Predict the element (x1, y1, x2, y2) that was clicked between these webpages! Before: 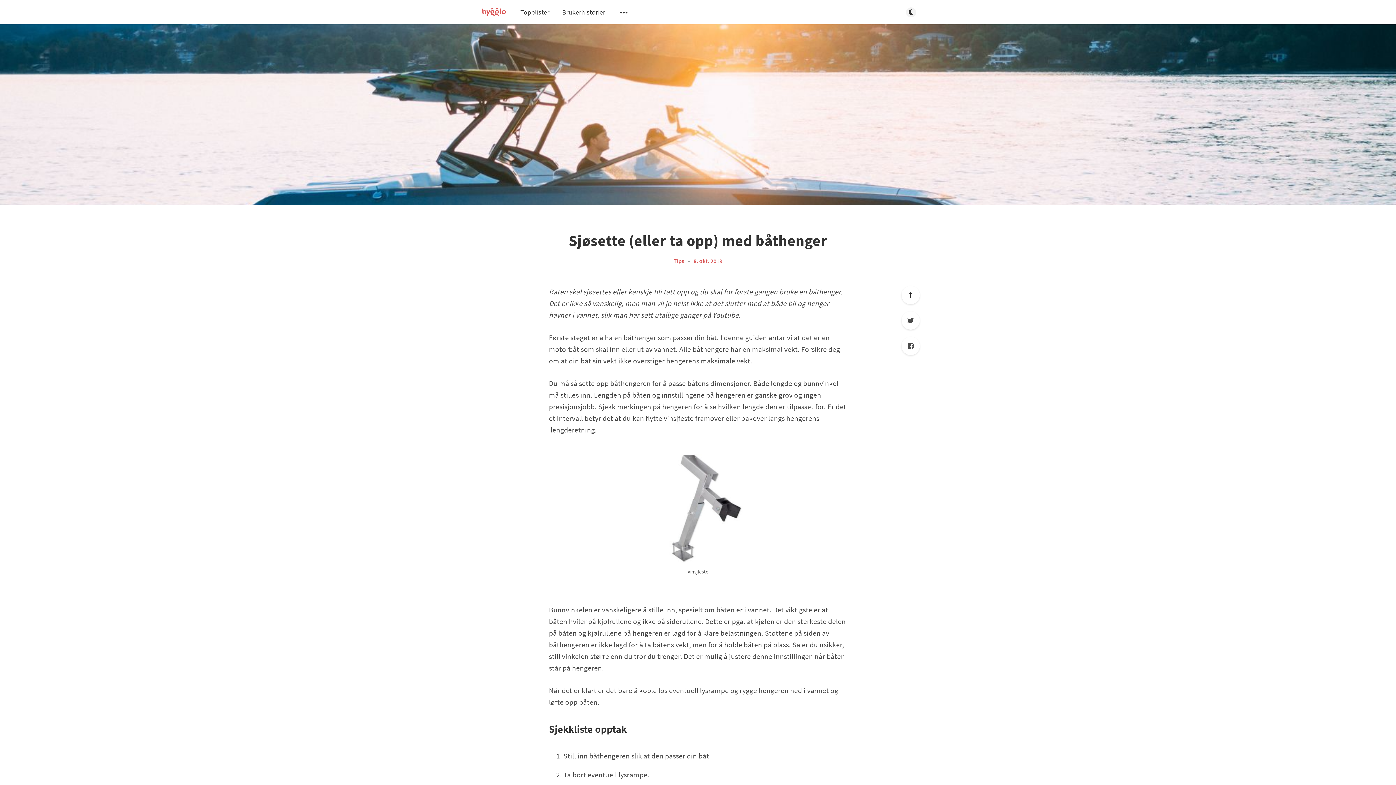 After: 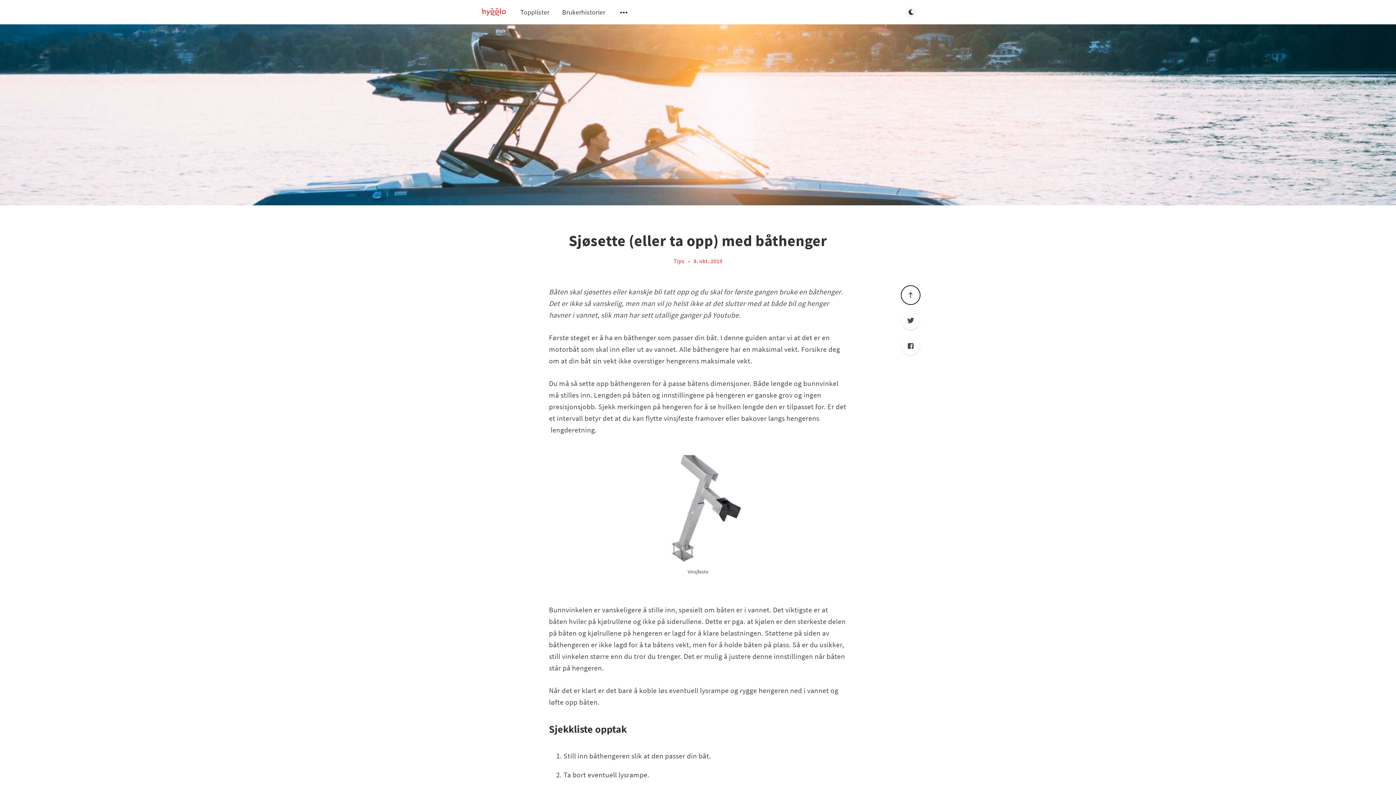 Action: label: Scroll til toppen bbox: (901, 286, 920, 304)